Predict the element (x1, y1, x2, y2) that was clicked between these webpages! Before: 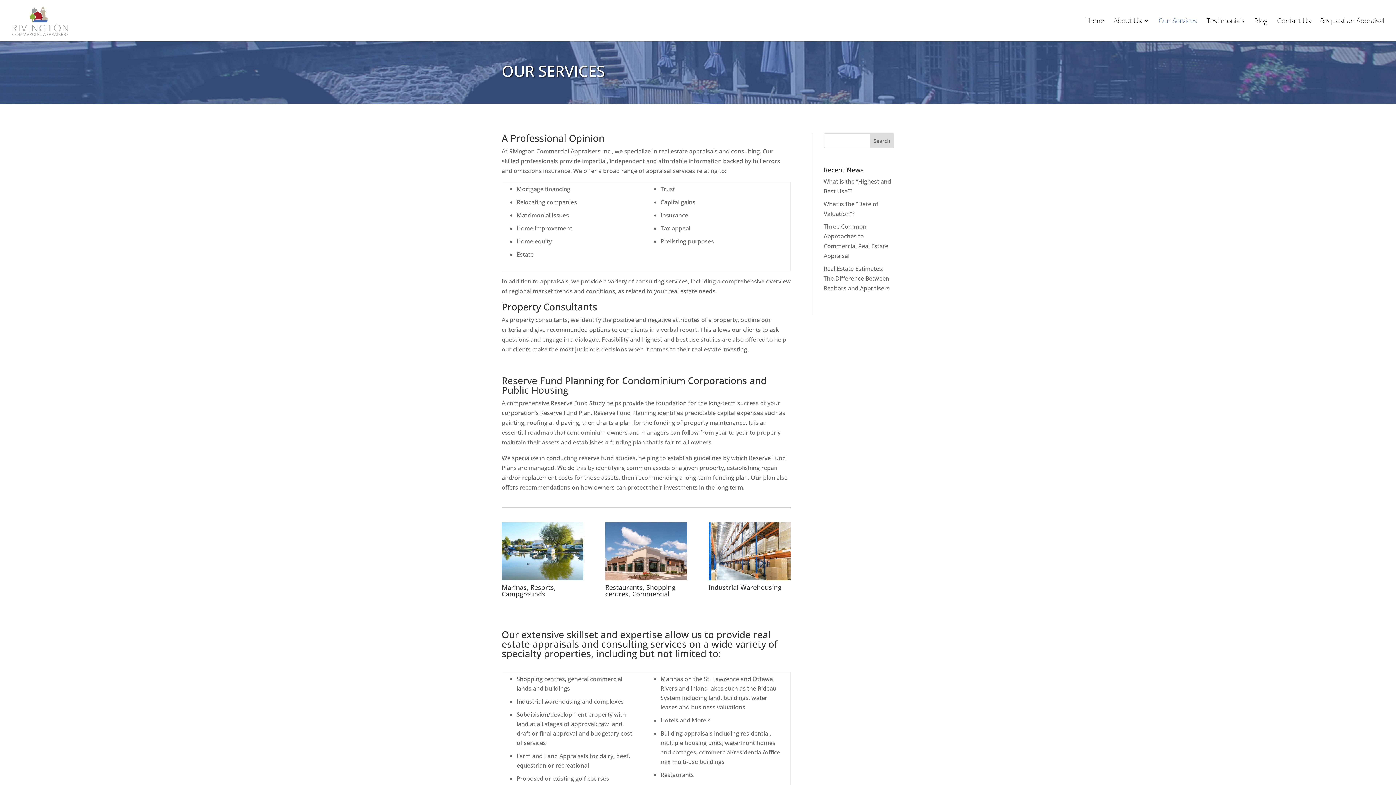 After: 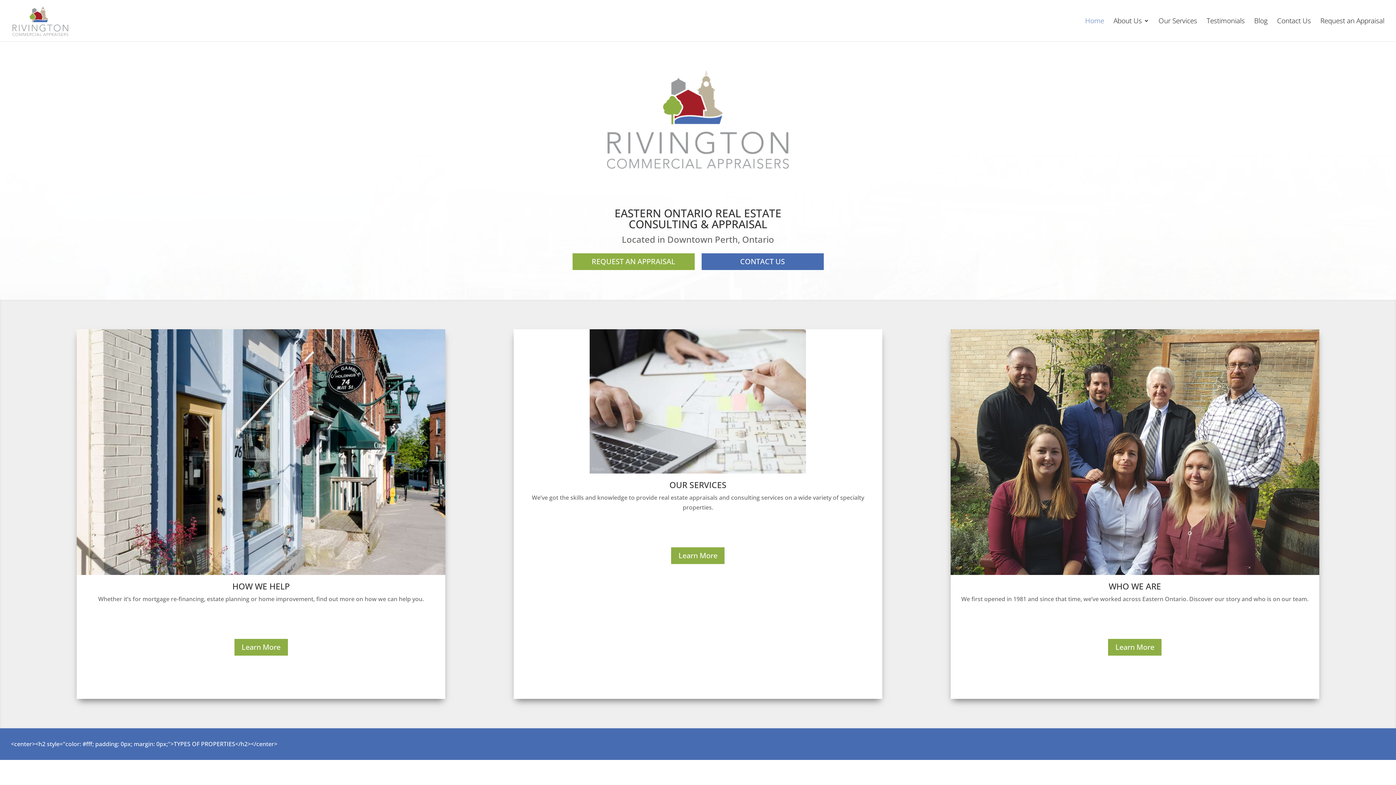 Action: bbox: (12, 16, 68, 24)